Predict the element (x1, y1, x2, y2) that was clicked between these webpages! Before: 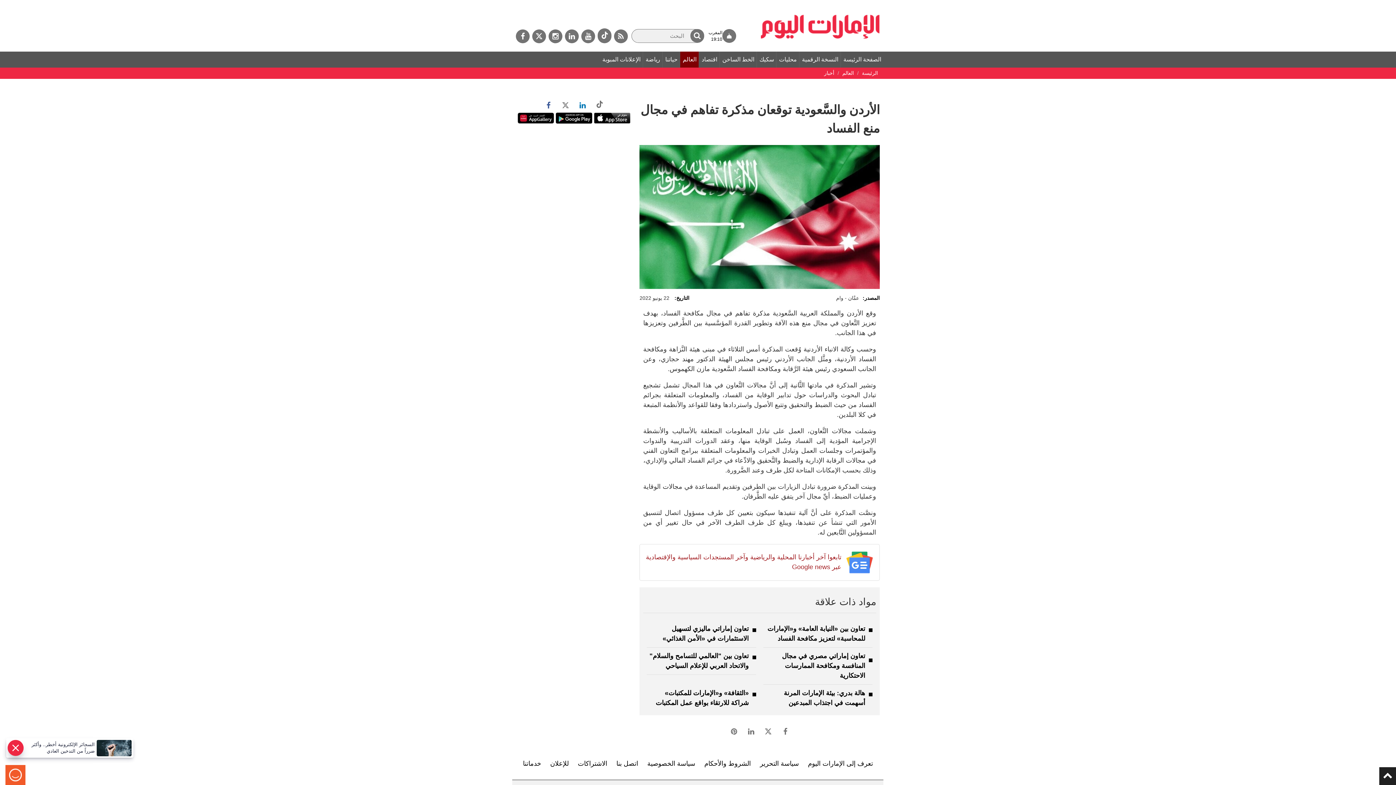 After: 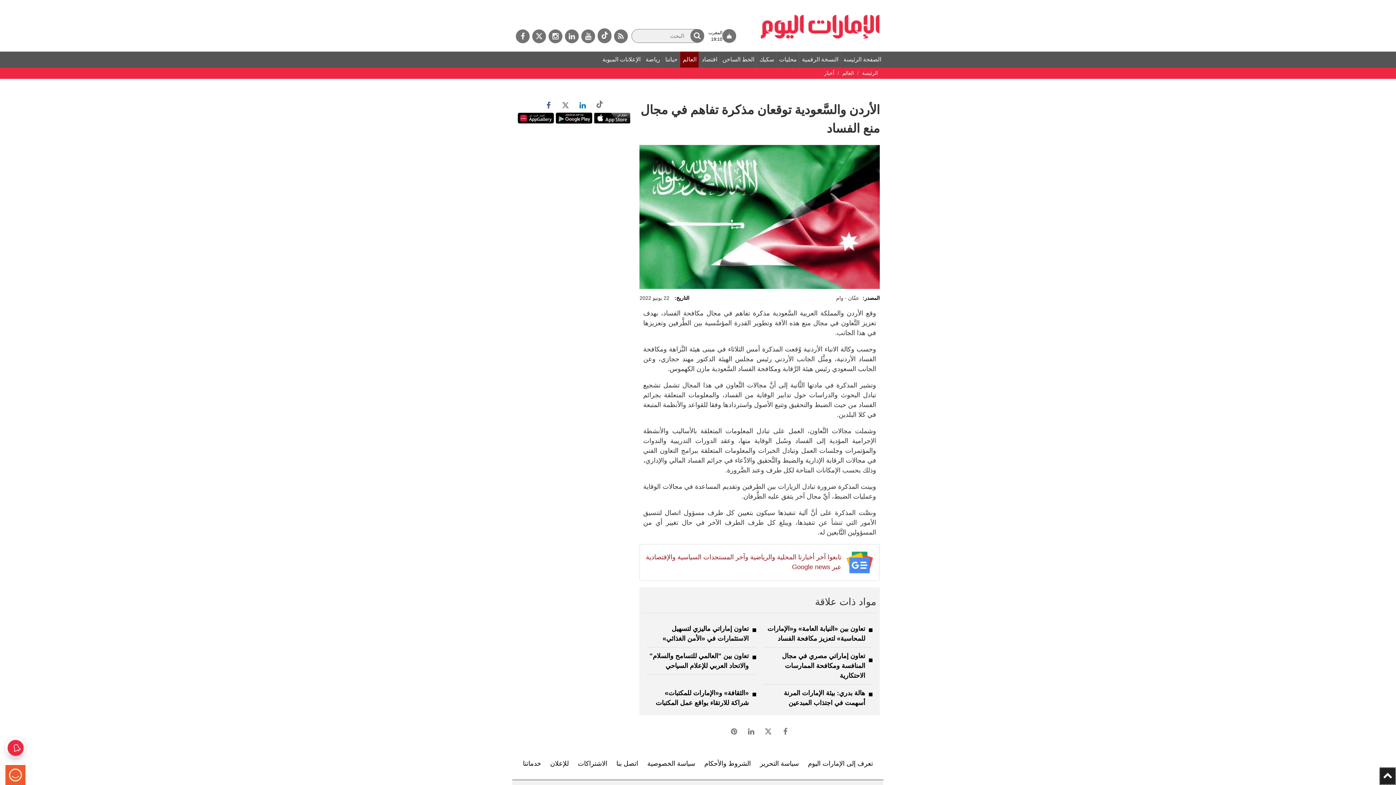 Action: bbox: (1379, 767, 1396, 785)